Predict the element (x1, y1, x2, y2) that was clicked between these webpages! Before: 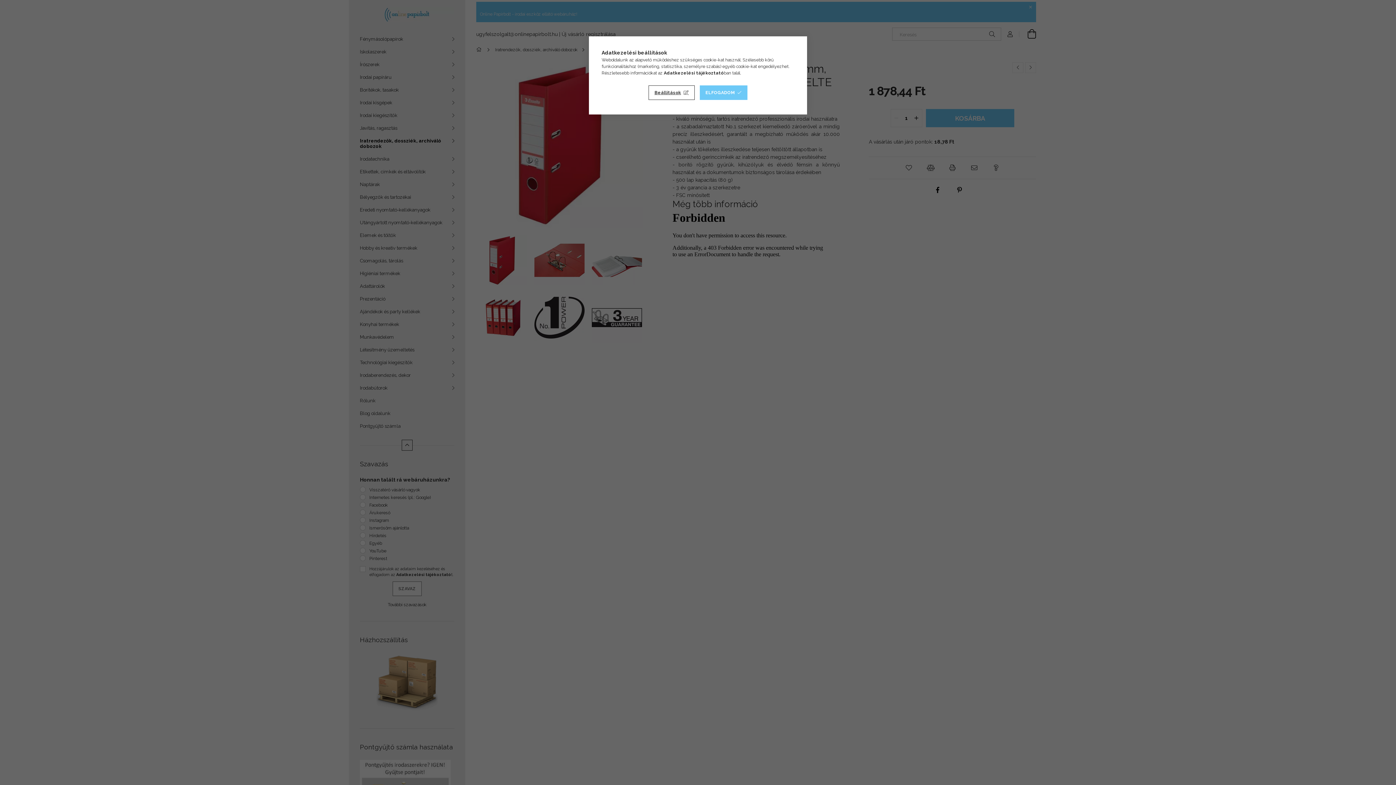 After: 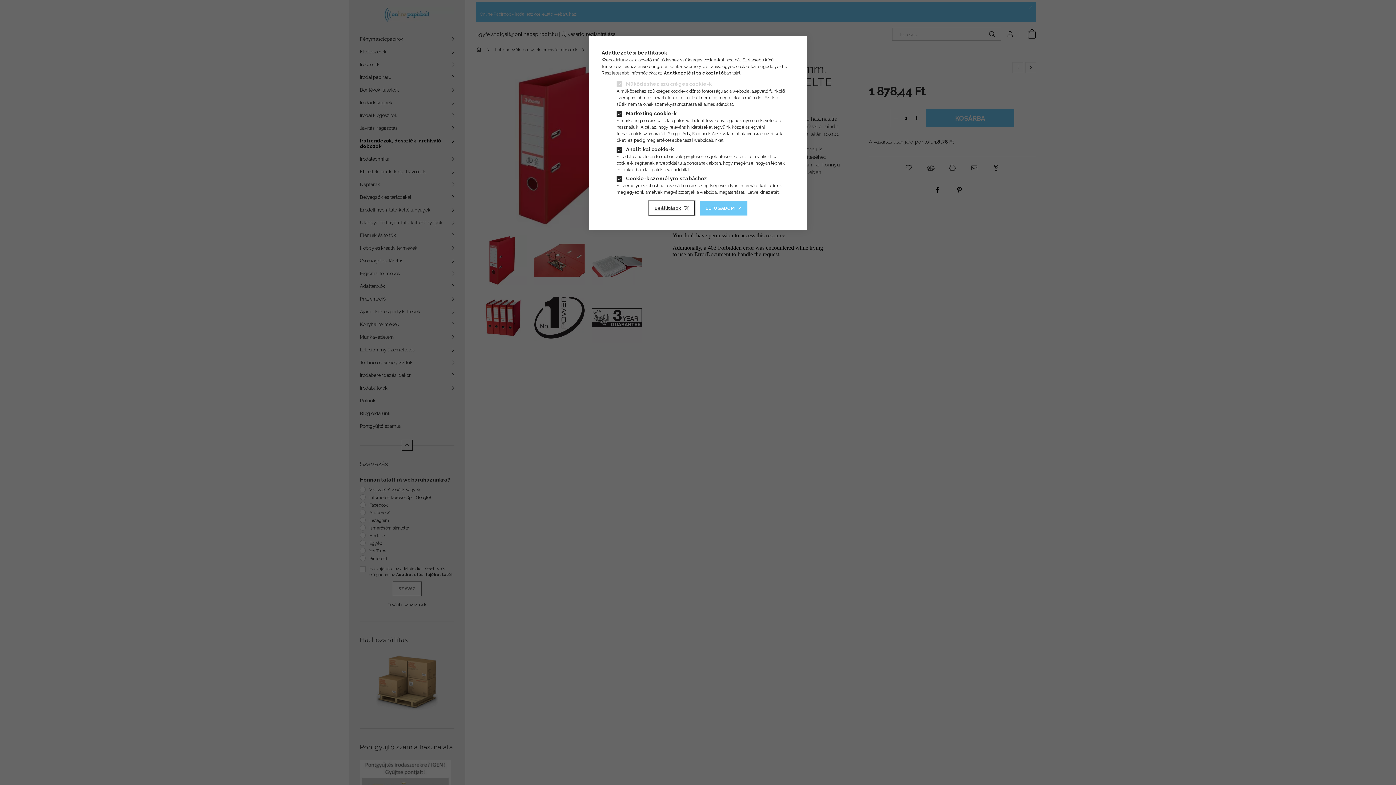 Action: label: Beállítások bbox: (648, 85, 694, 100)